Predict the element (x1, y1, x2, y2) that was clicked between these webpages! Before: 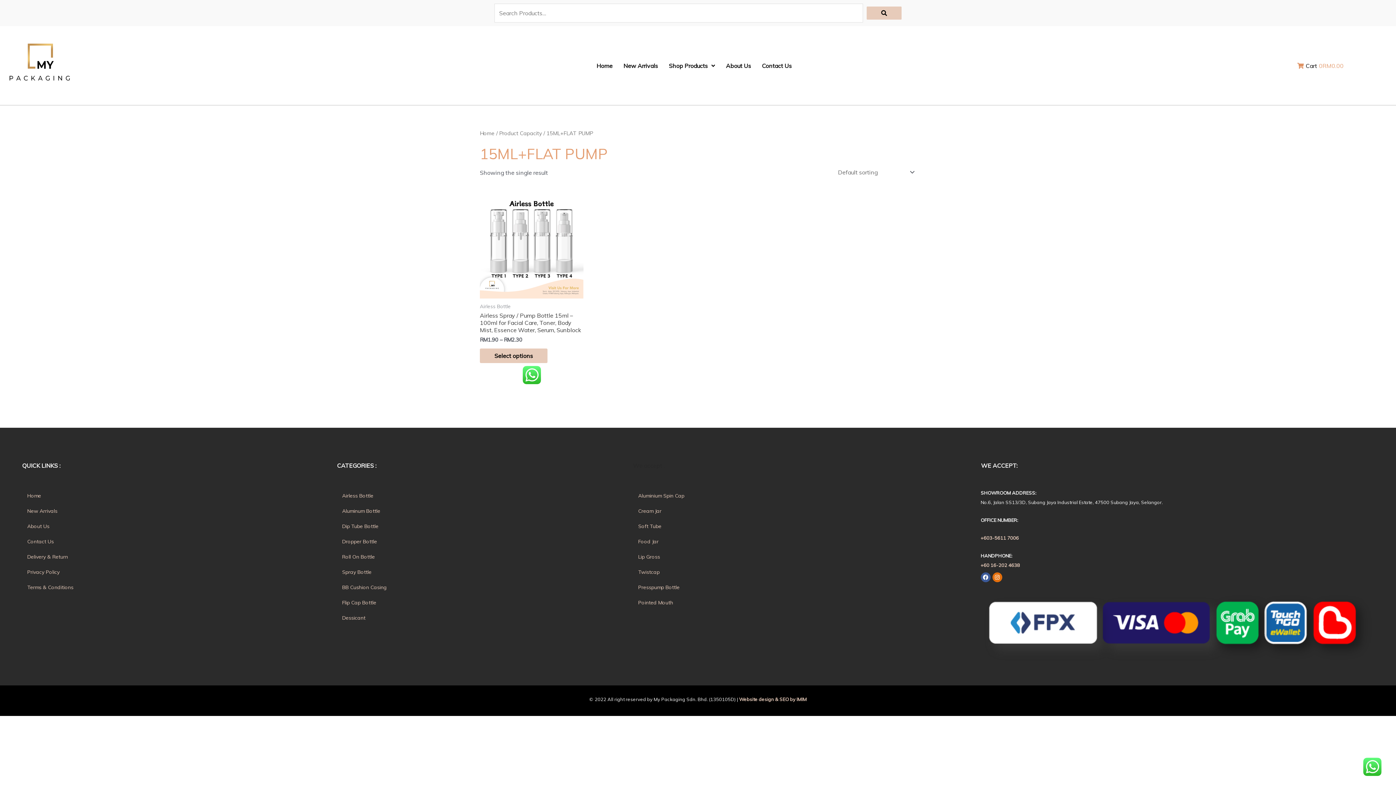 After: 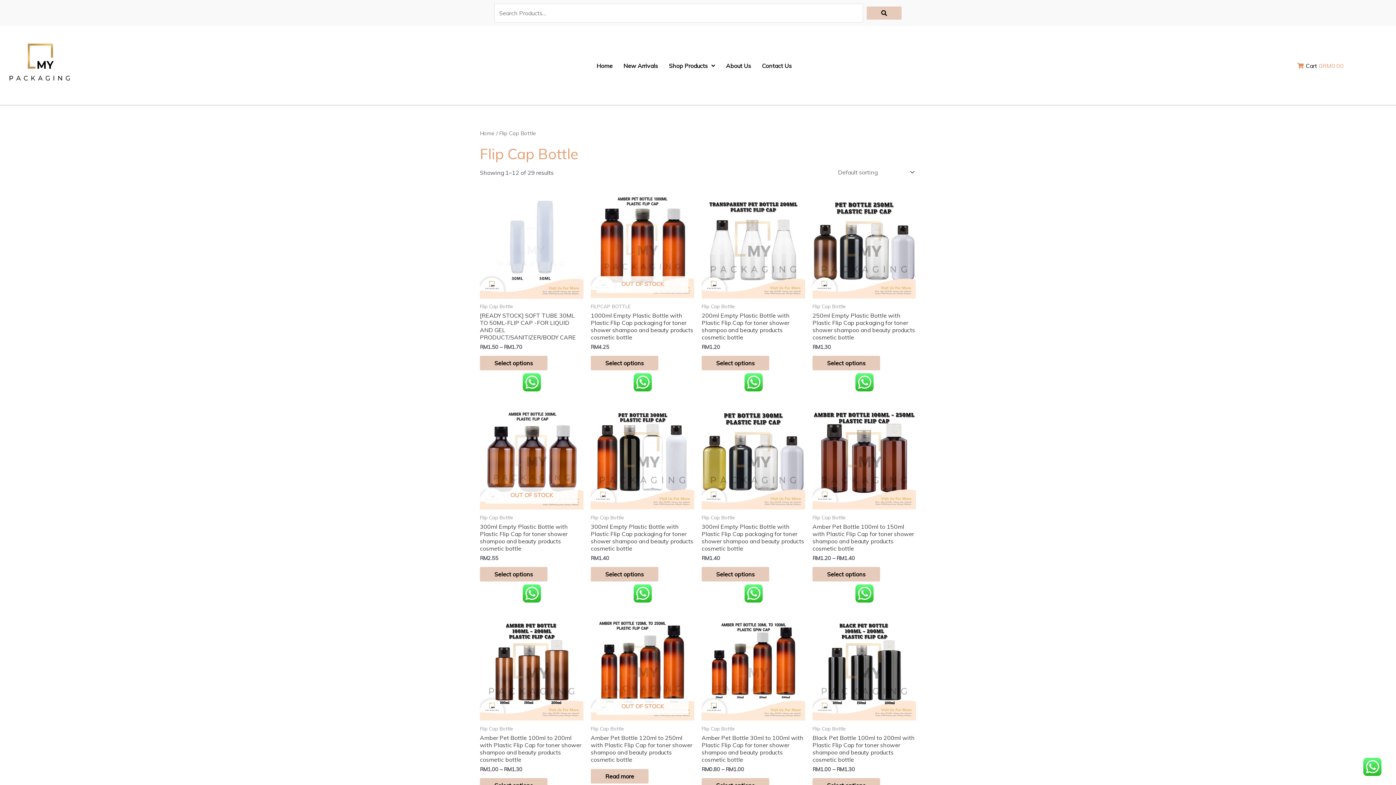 Action: bbox: (336, 595, 625, 610) label: Flip Cap Bottle